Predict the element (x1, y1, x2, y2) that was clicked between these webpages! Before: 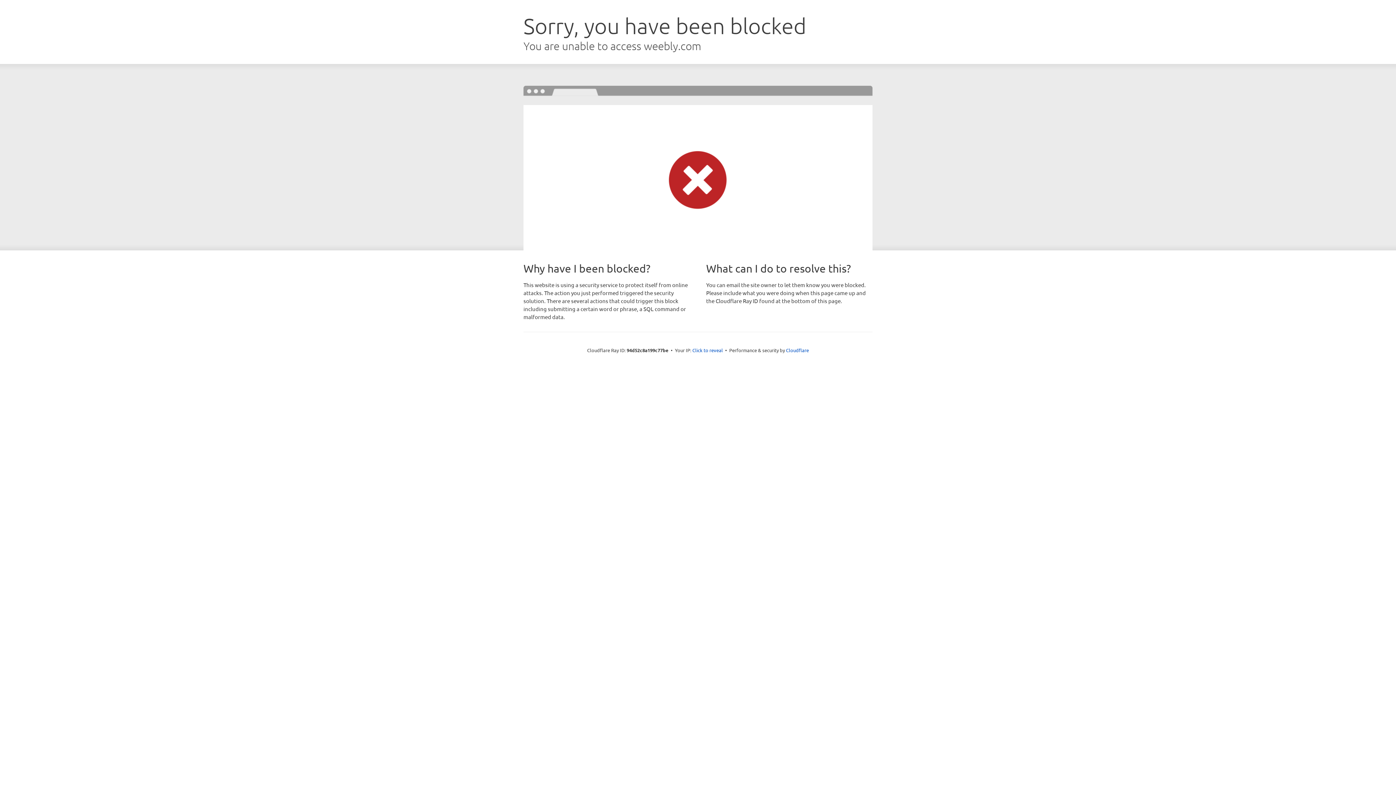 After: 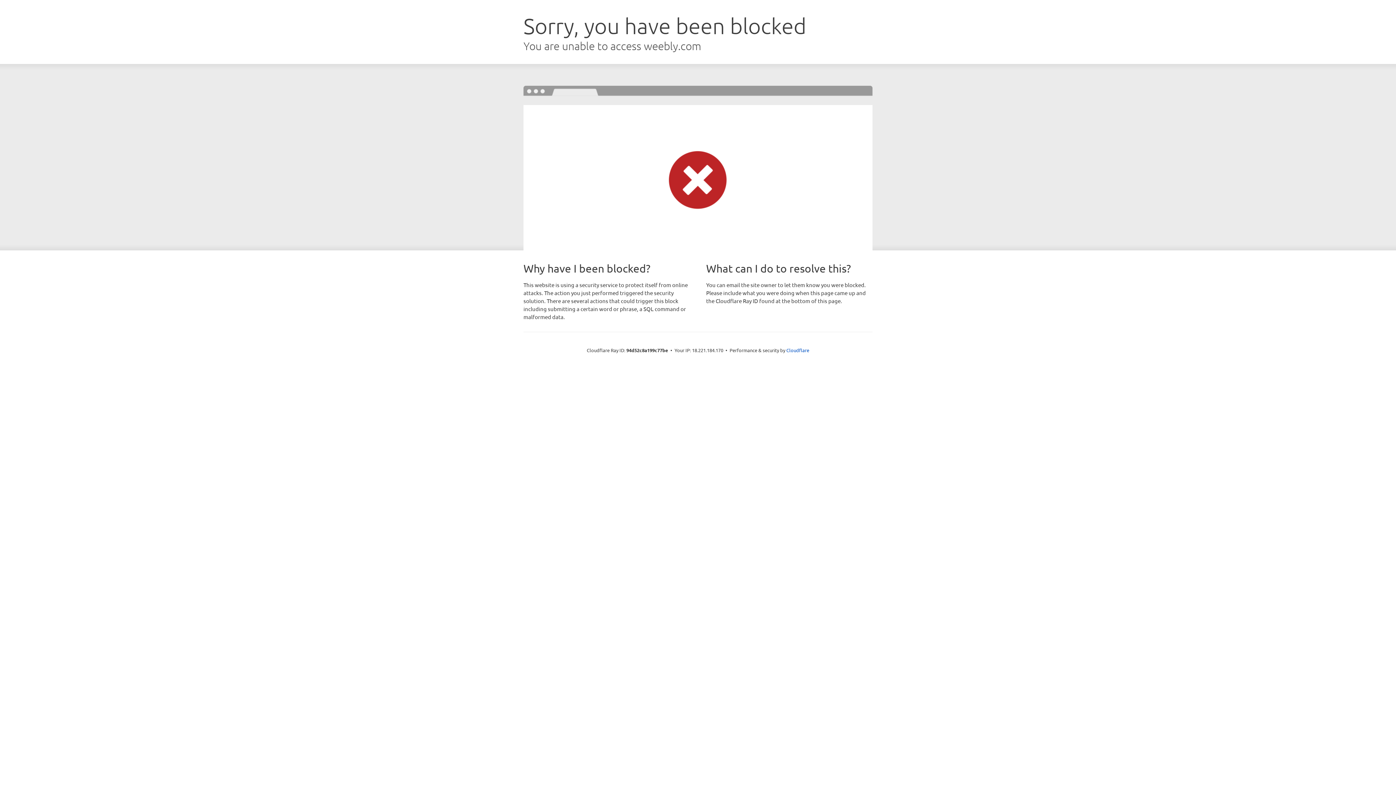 Action: bbox: (692, 346, 723, 353) label: Click to reveal